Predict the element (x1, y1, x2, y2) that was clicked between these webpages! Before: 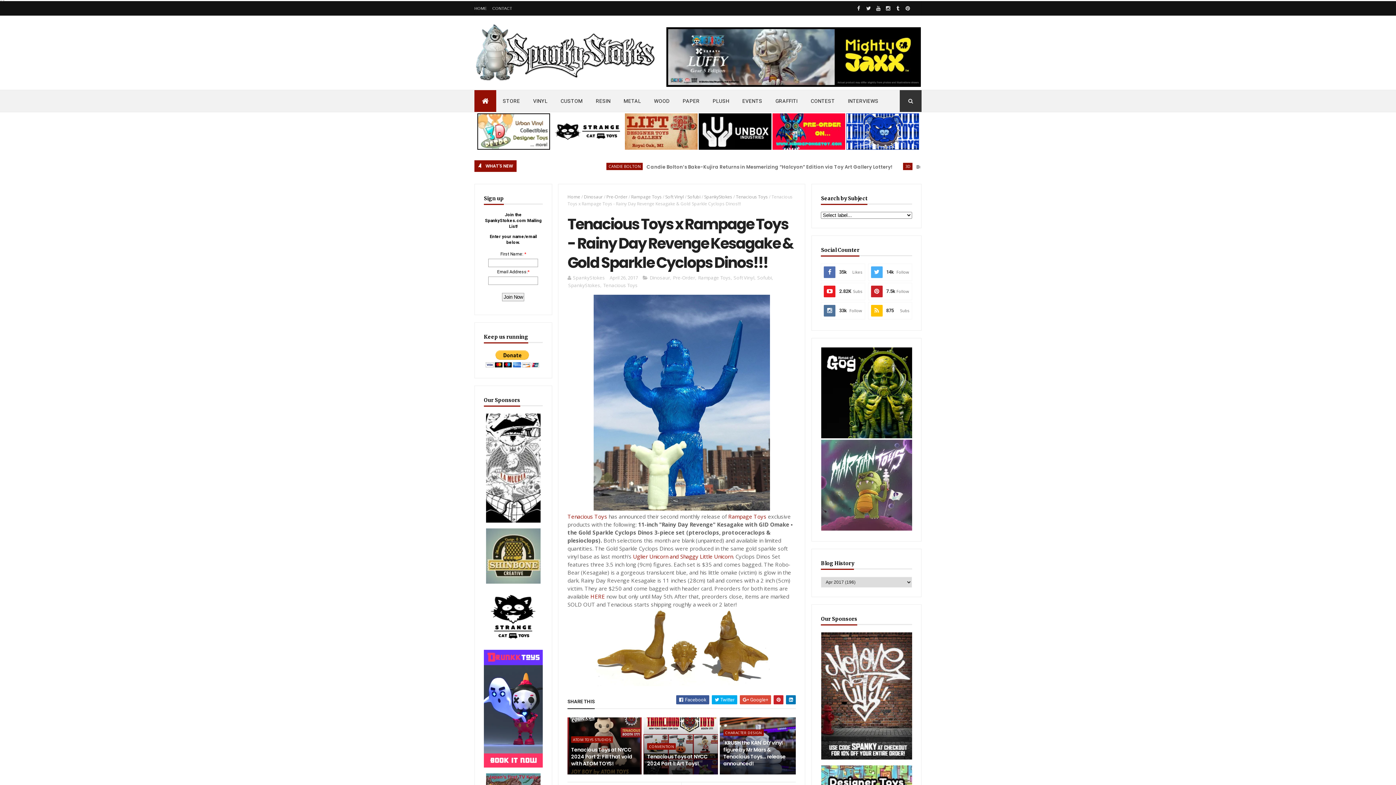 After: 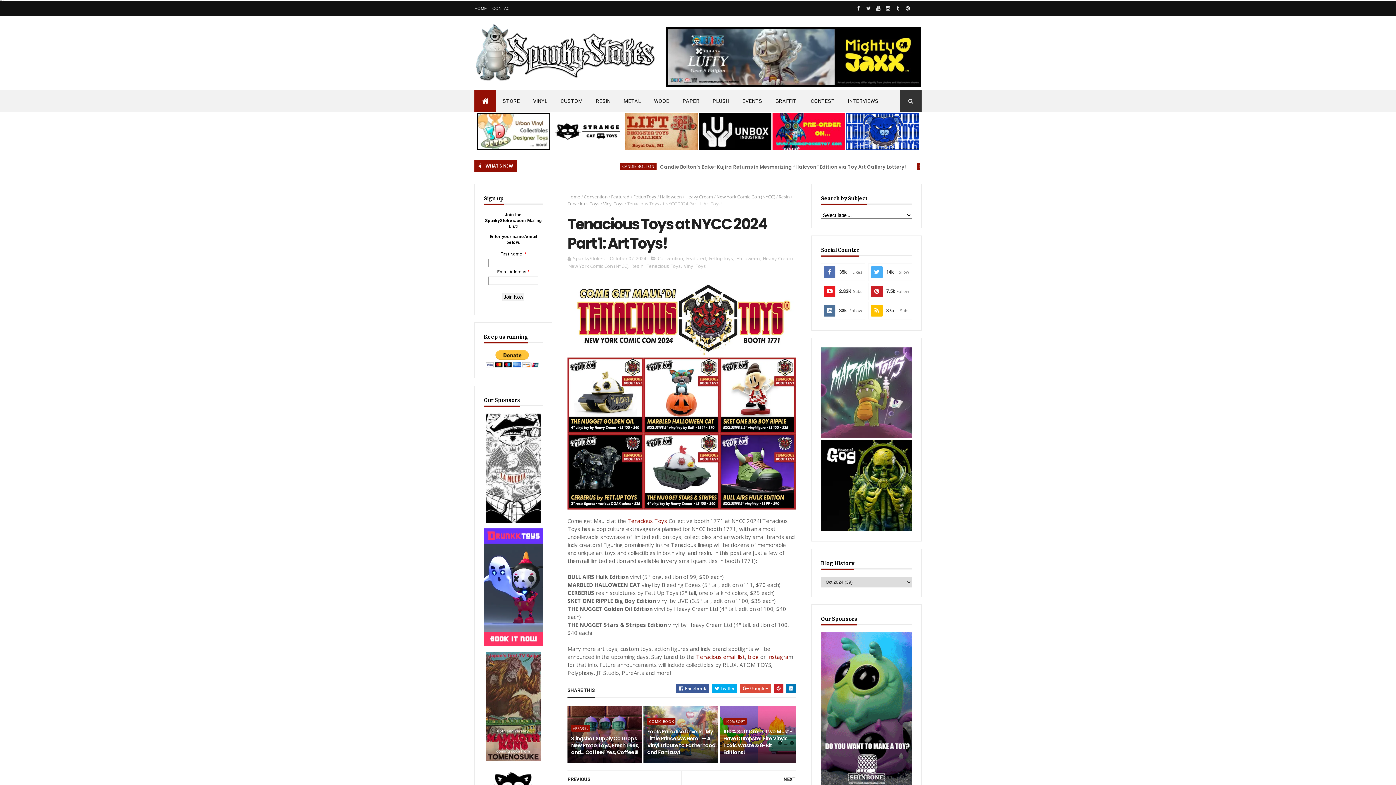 Action: bbox: (647, 750, 716, 771) label: Tenacious Toys at NYCC 2024 Part 1: Art Toys!